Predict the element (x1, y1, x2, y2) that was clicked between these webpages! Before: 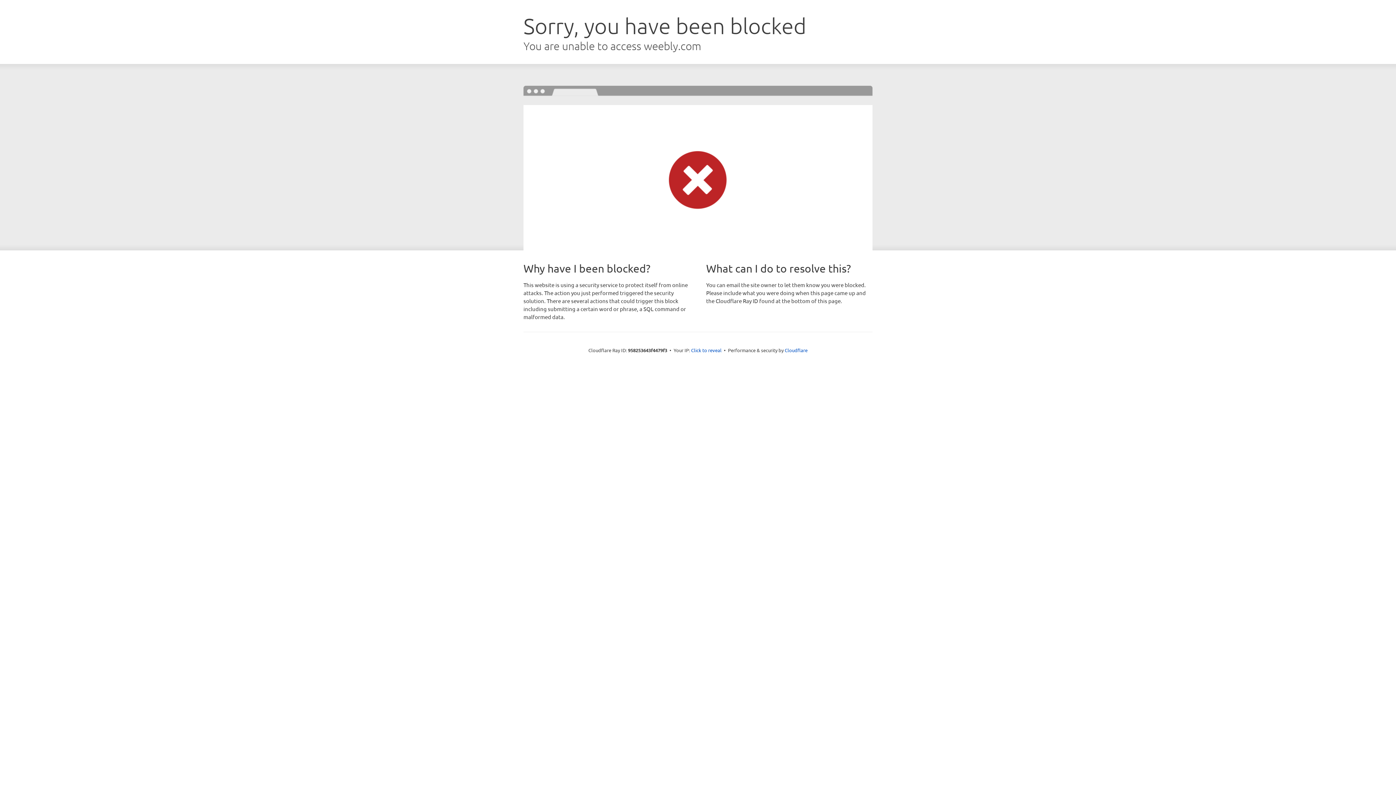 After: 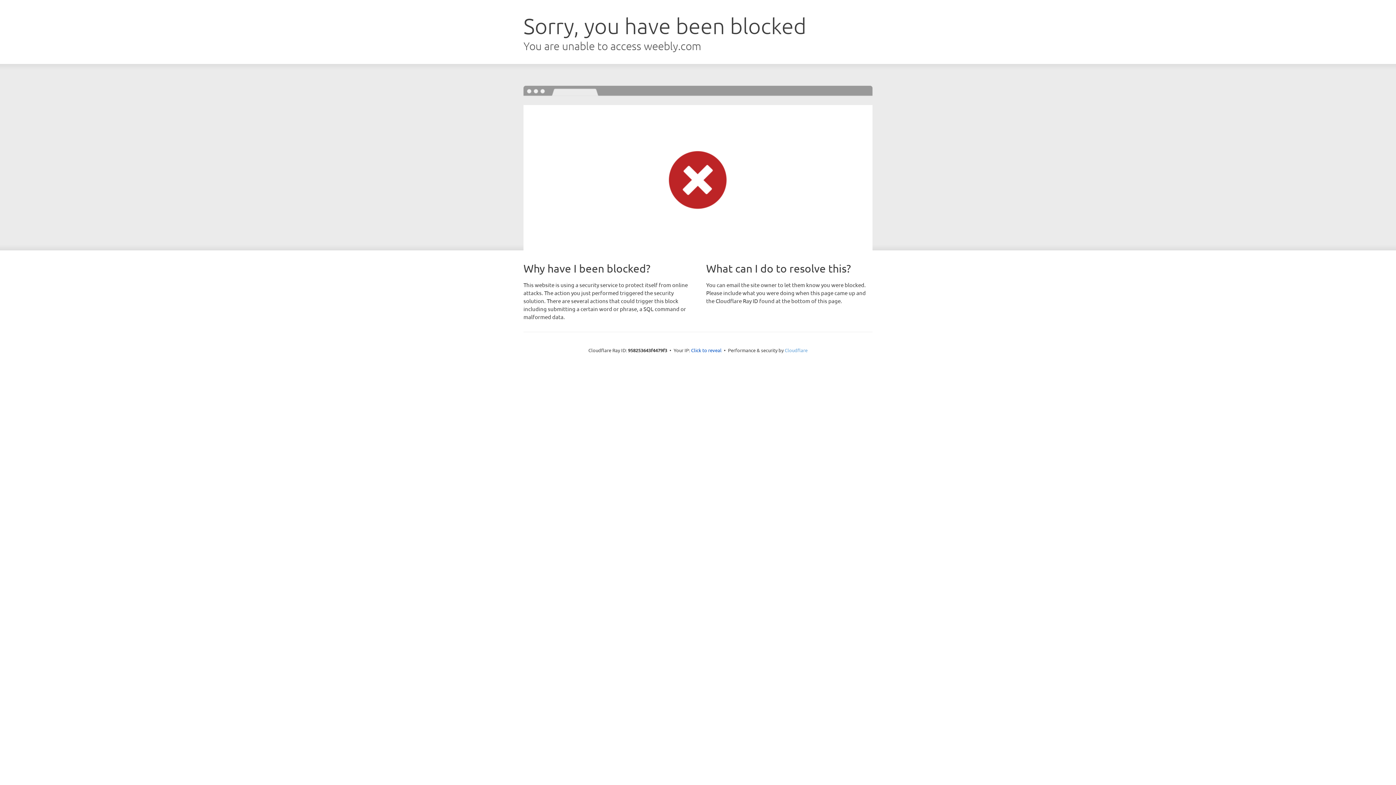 Action: label: Cloudflare bbox: (784, 347, 807, 353)